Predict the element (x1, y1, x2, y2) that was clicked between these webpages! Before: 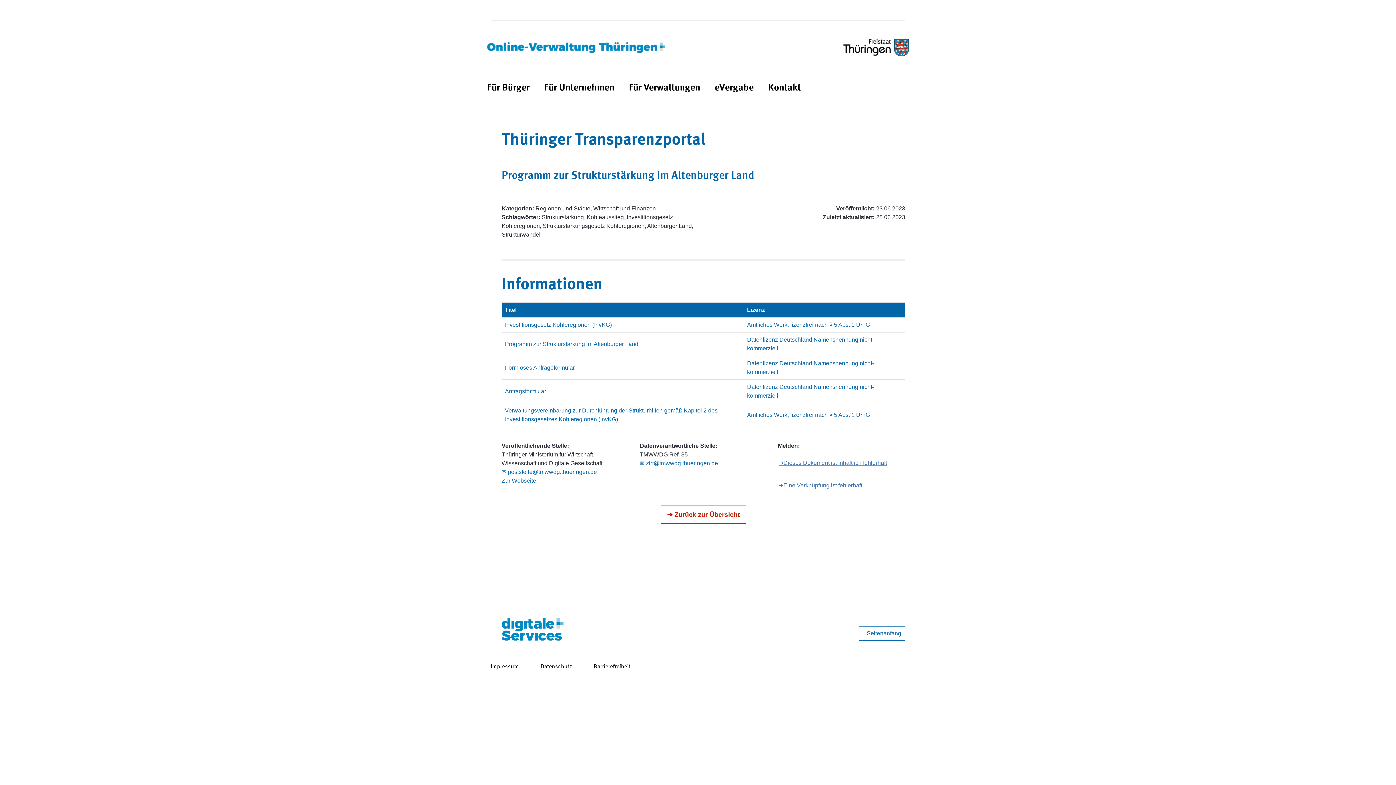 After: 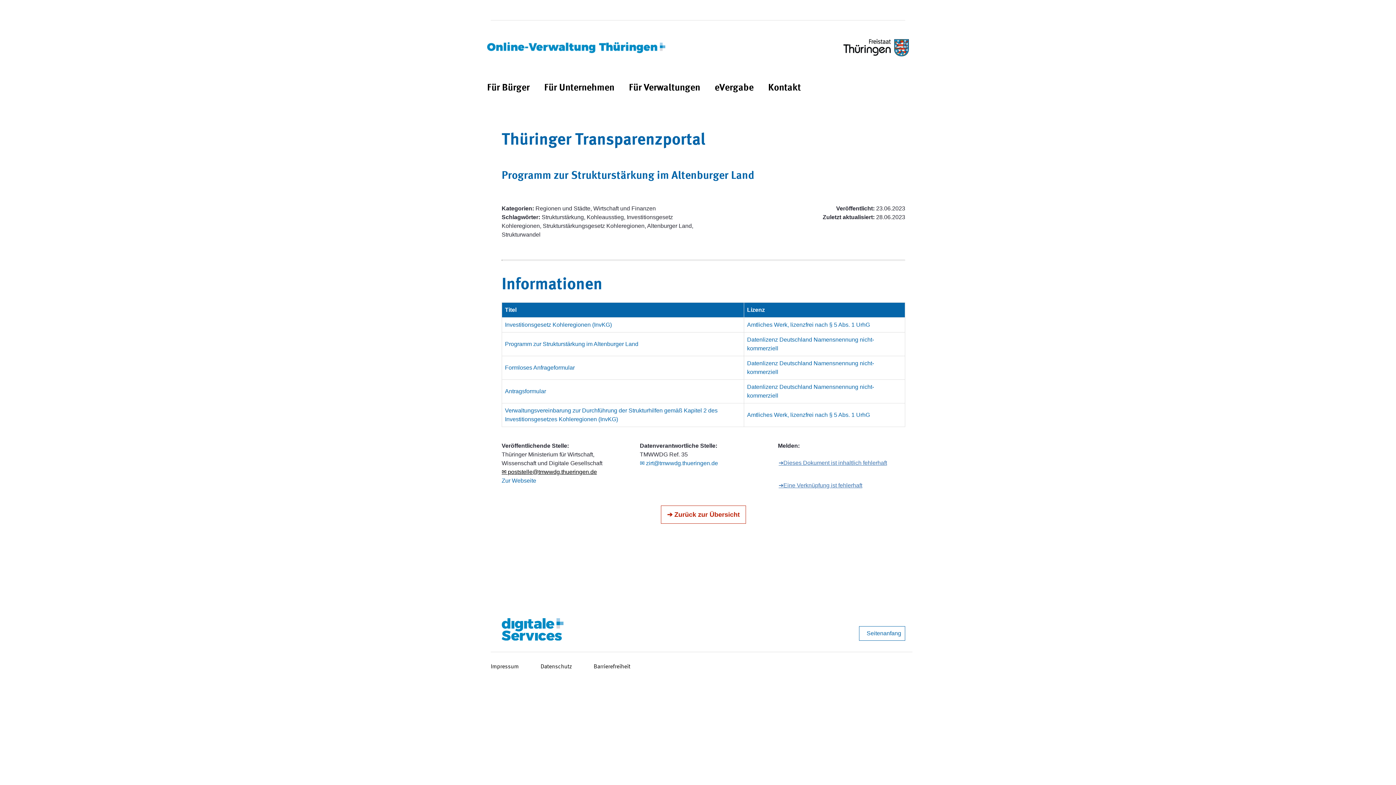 Action: bbox: (501, 469, 597, 475) label: ✉ poststelle@tmwwdg.thueringen.de